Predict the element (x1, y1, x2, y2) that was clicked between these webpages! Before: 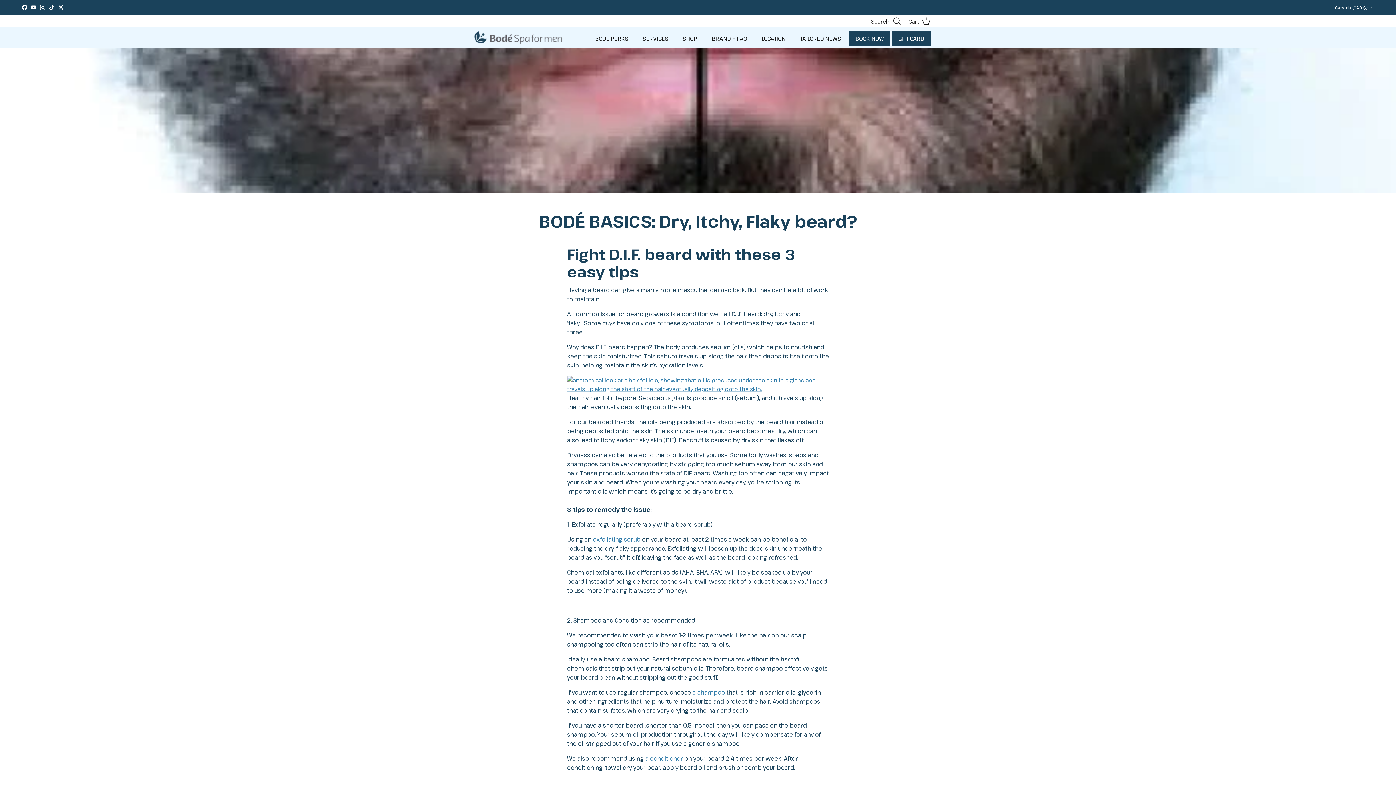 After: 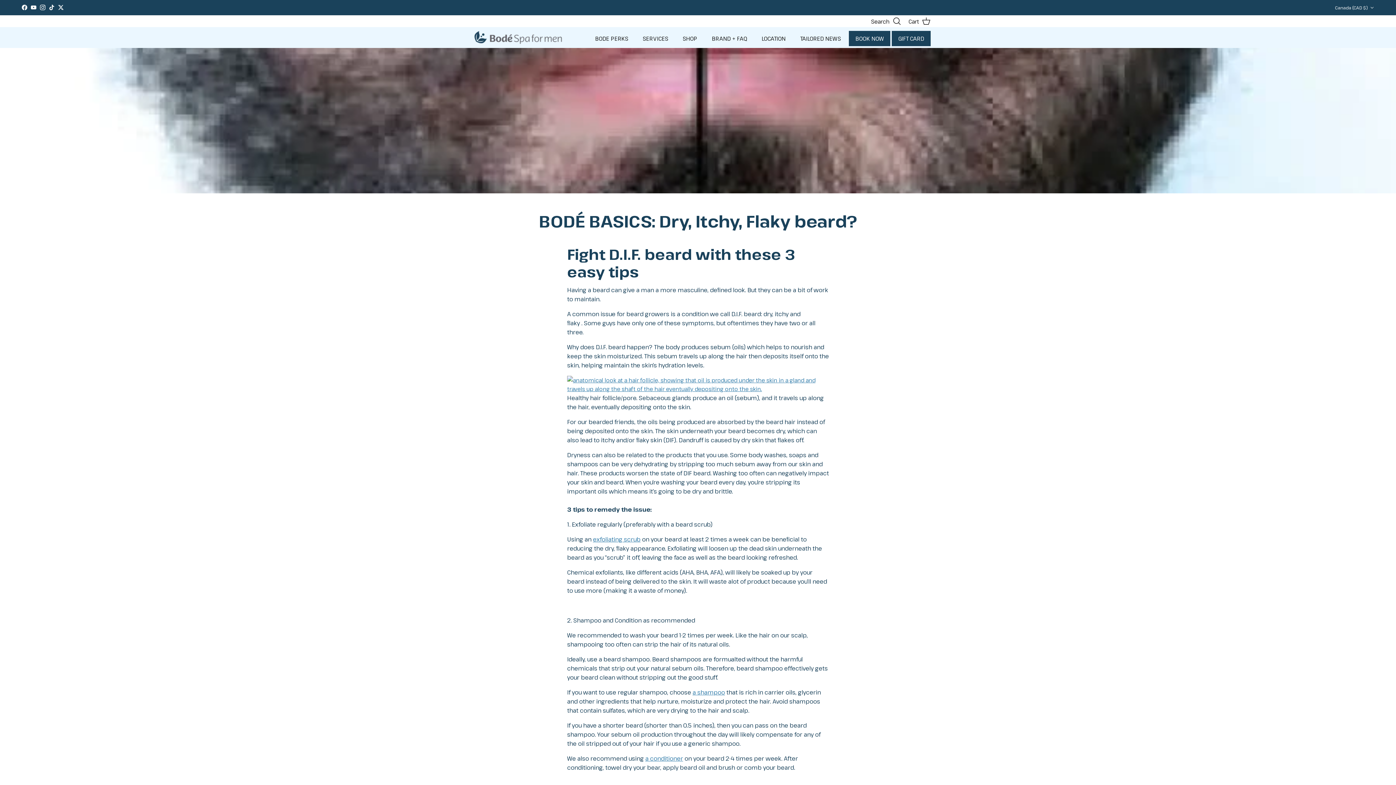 Action: bbox: (567, 385, 829, 392)